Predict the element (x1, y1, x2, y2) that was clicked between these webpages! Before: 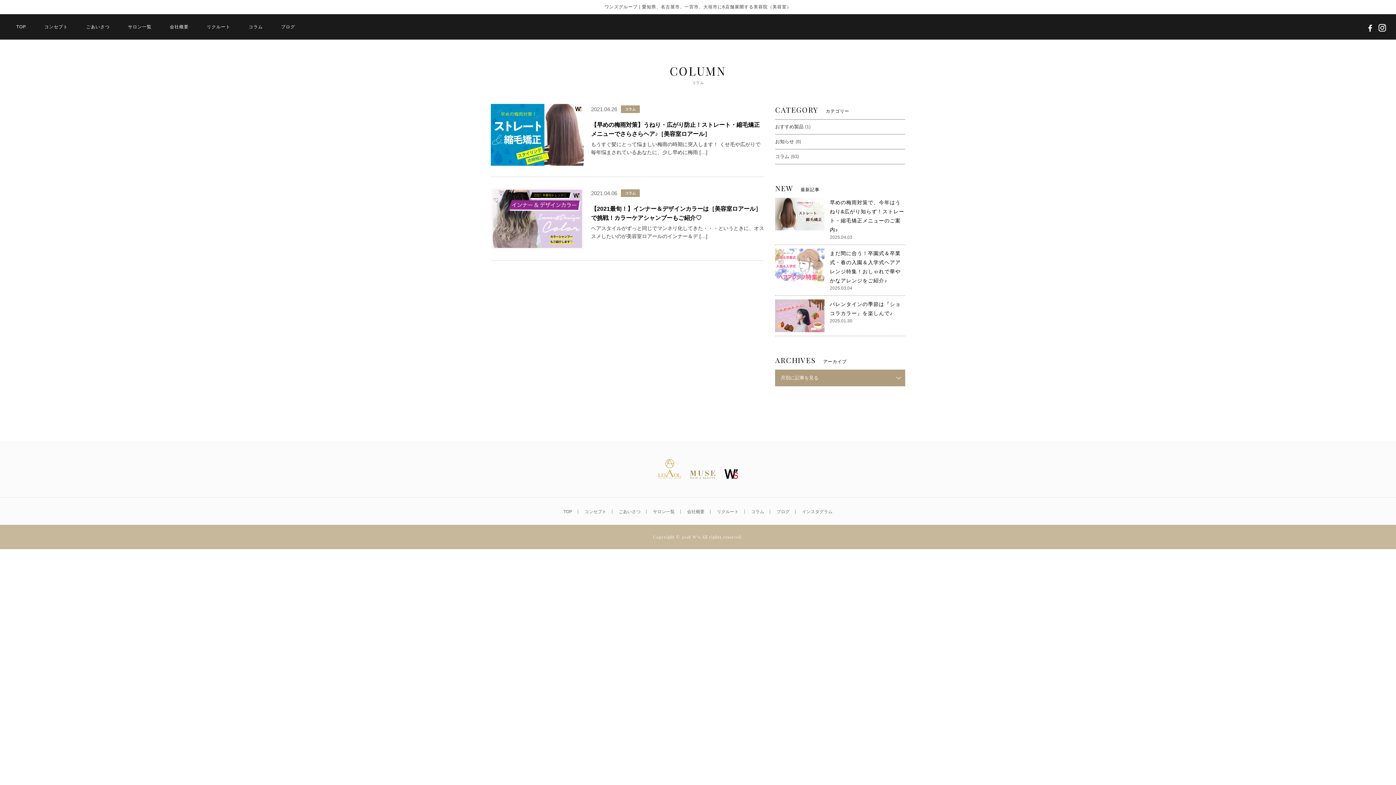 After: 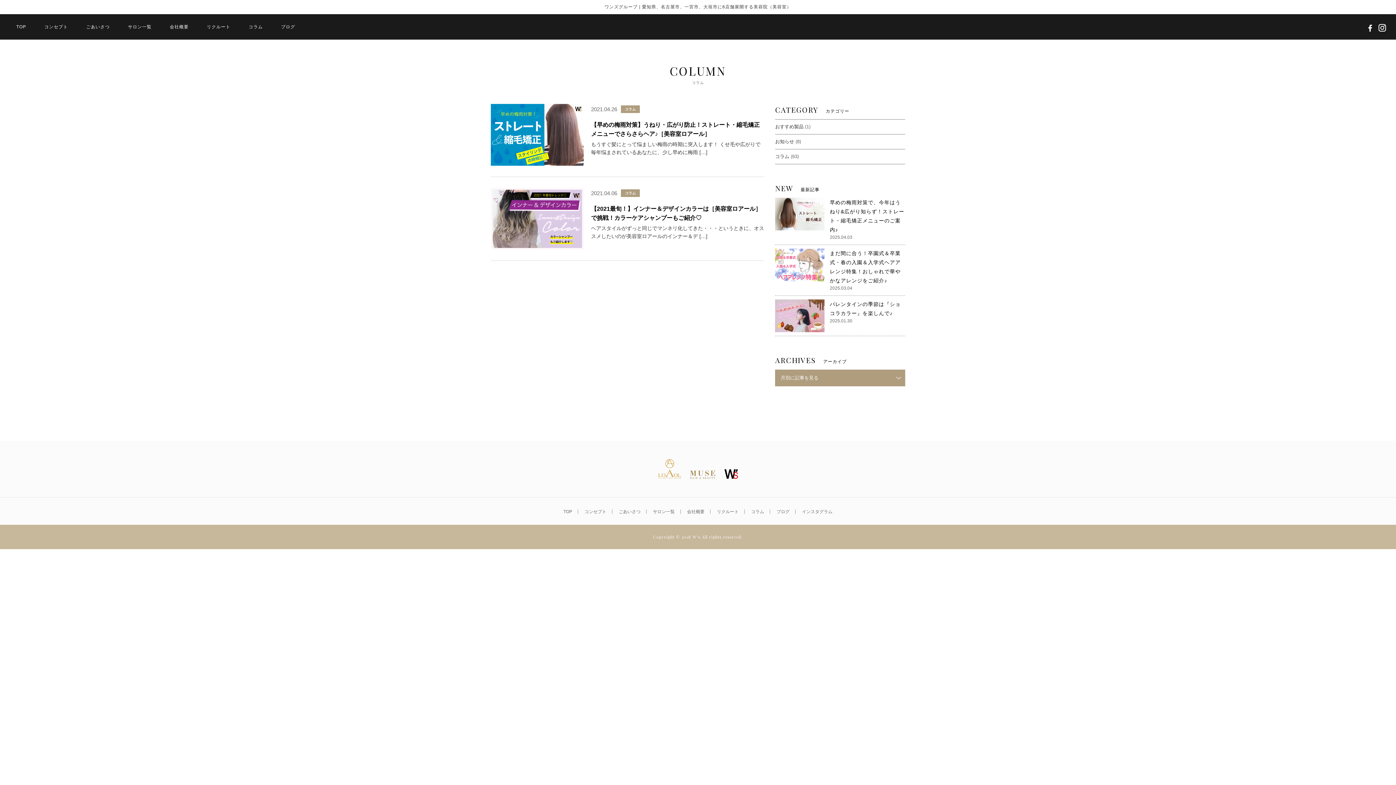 Action: label: リクルート bbox: (206, 14, 230, 39)